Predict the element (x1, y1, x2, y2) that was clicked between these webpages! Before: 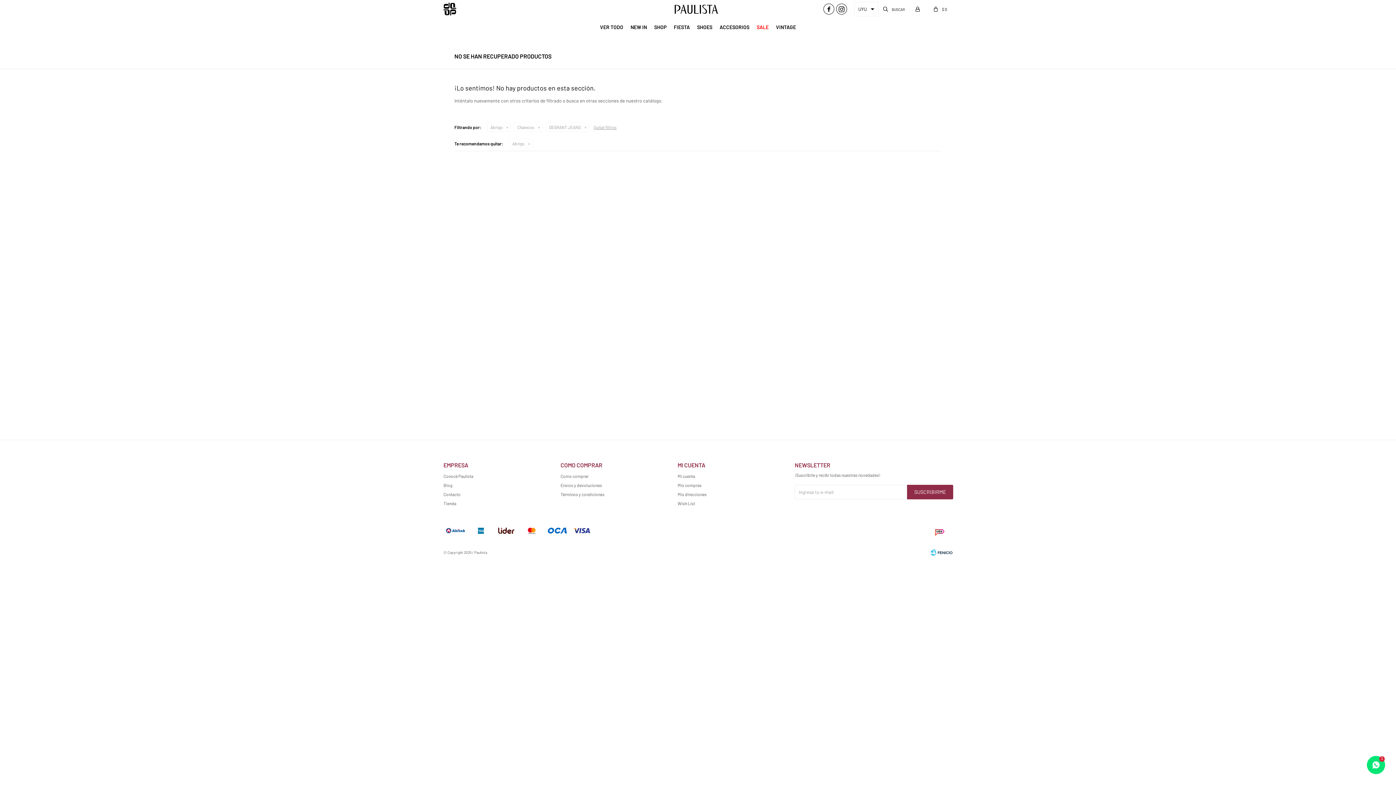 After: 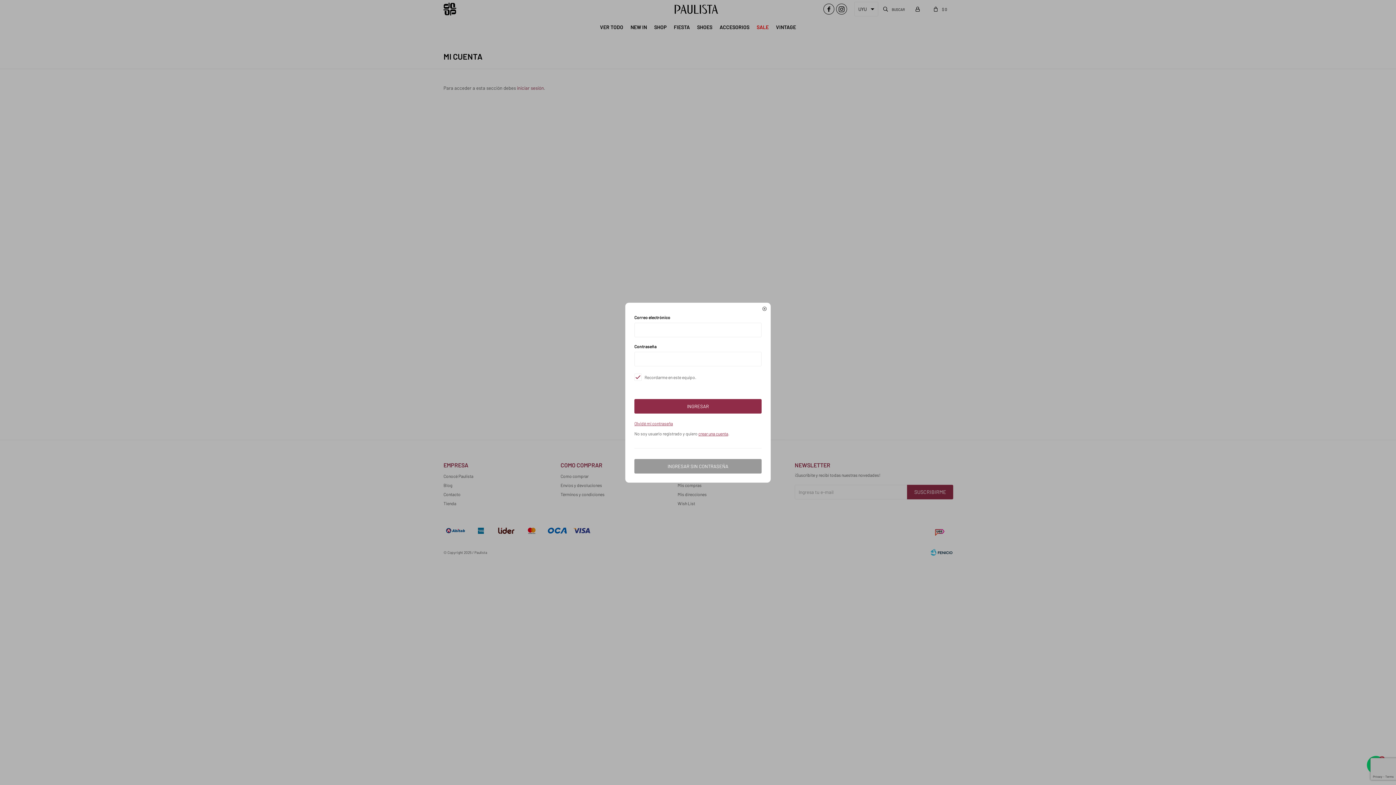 Action: label: Wish List bbox: (677, 501, 695, 506)